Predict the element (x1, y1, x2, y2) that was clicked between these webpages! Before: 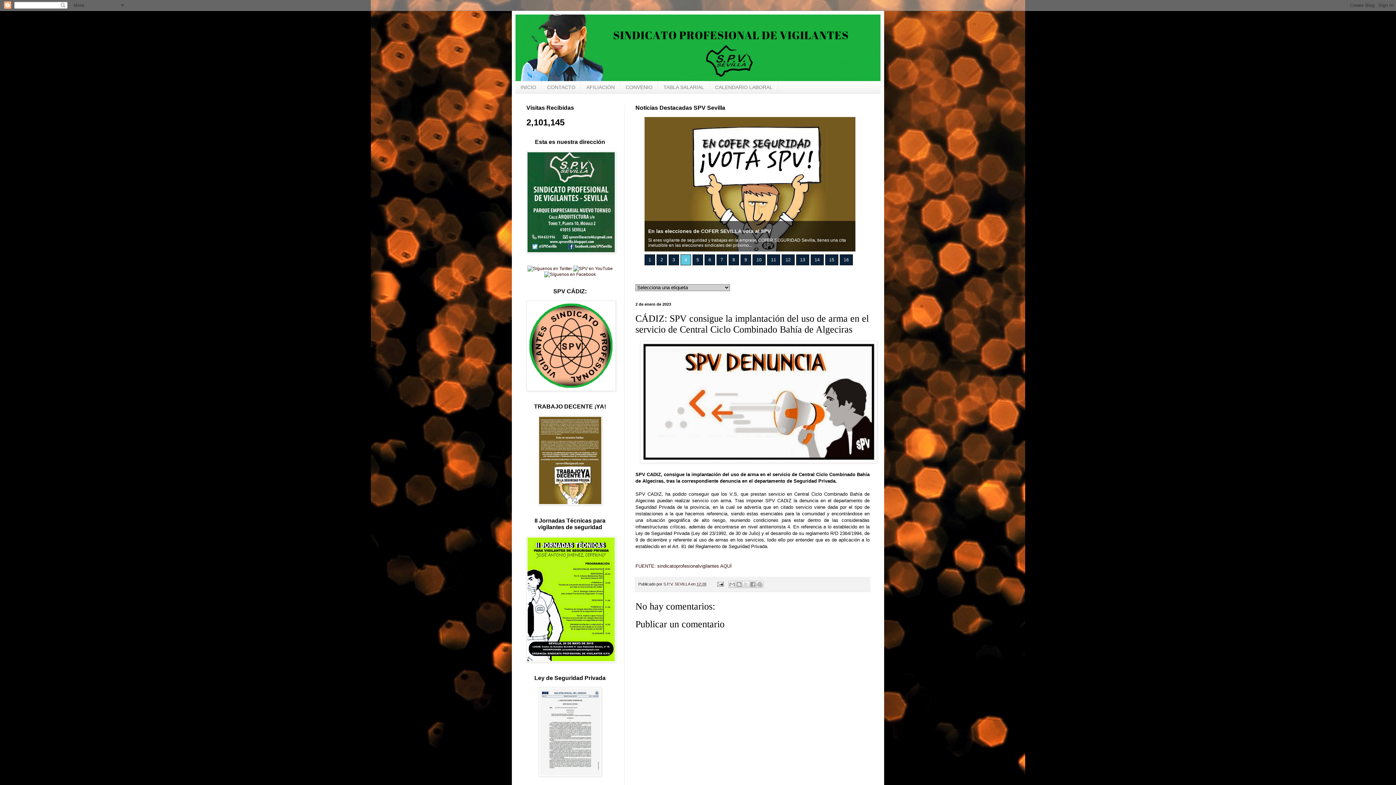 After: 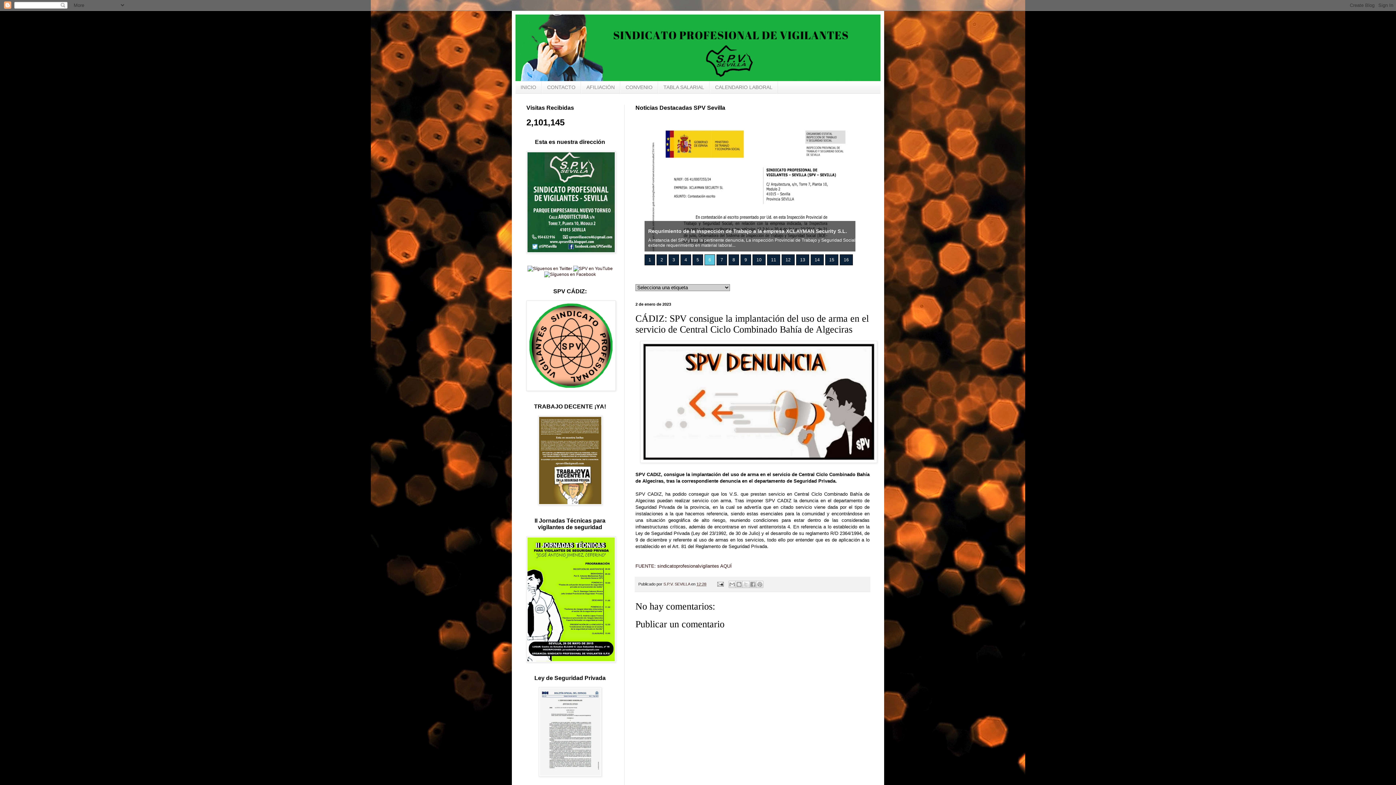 Action: label: 6 bbox: (704, 254, 715, 265)